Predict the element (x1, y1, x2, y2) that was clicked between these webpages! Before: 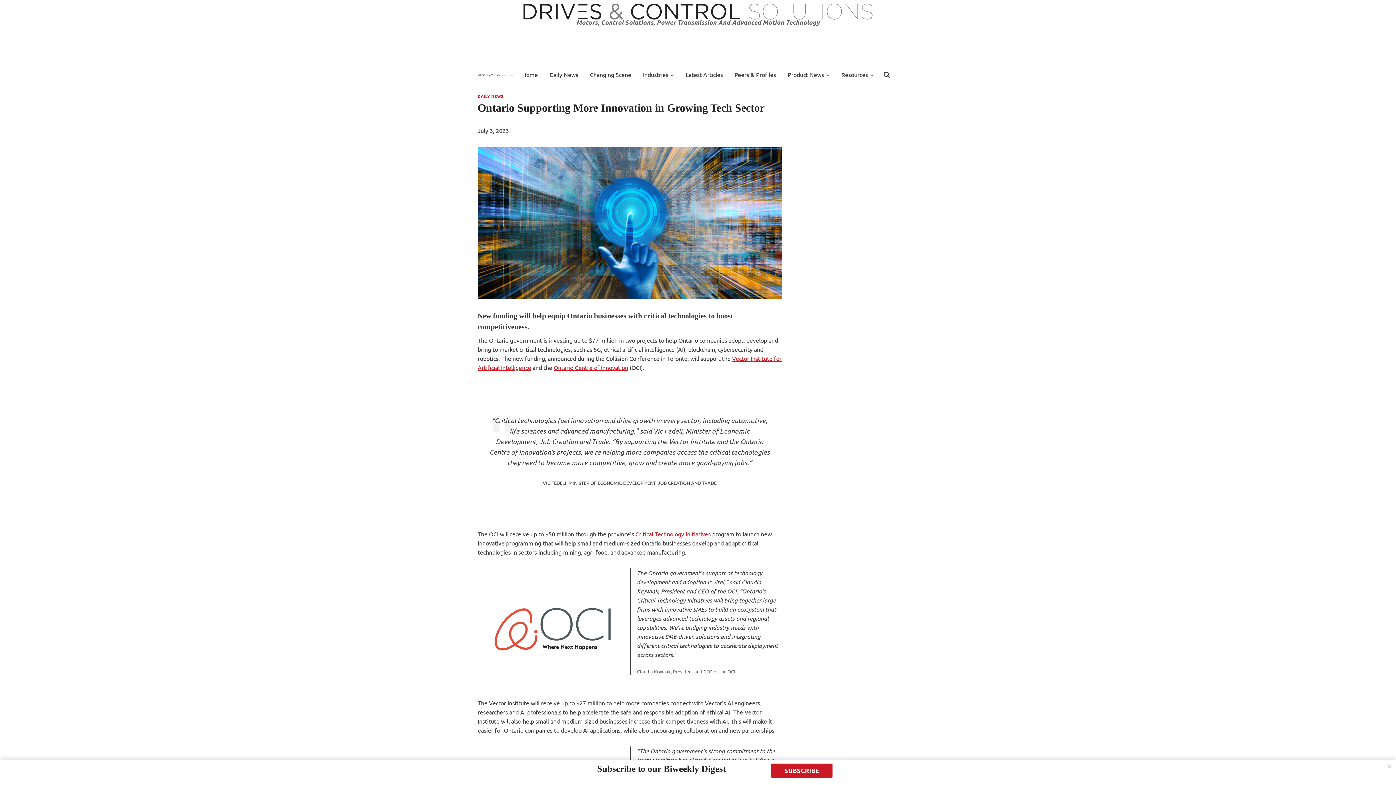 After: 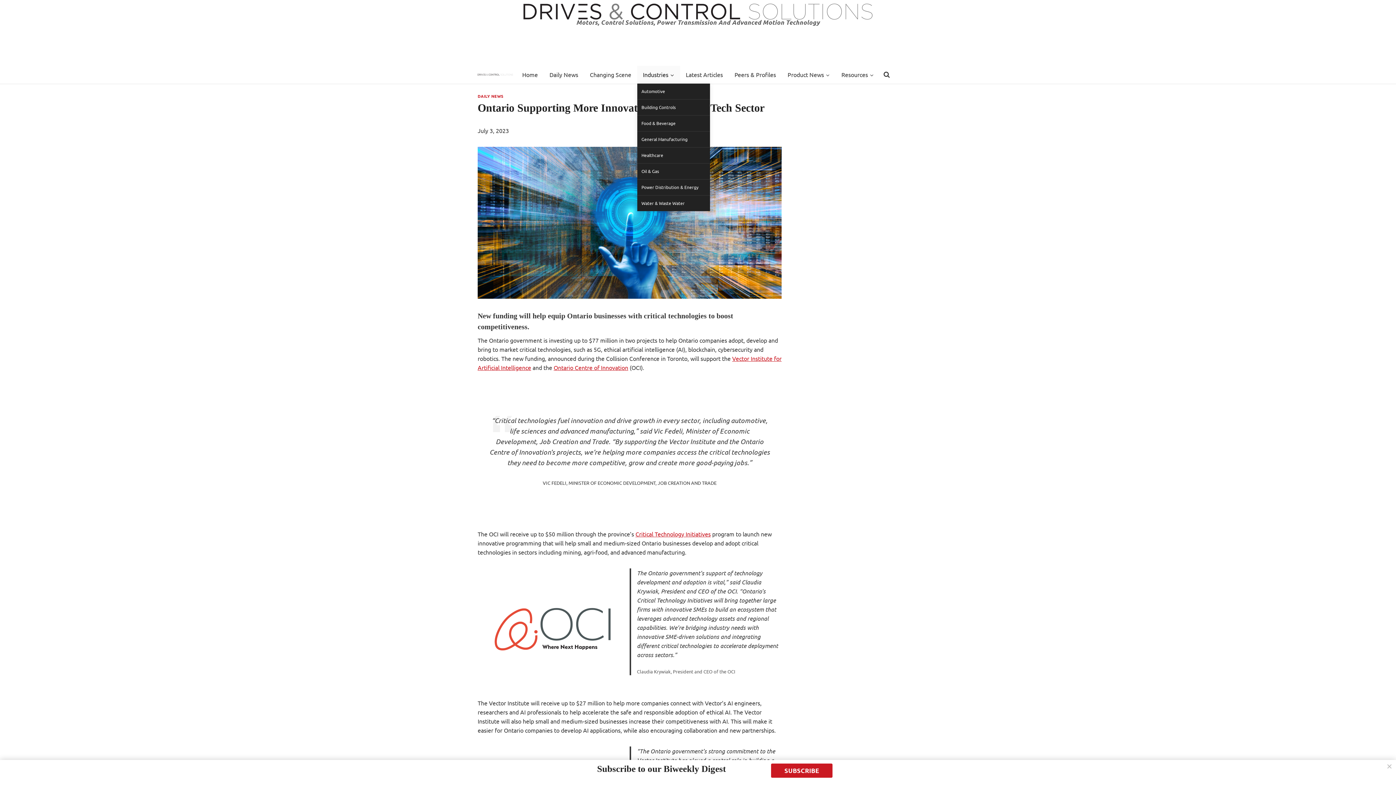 Action: bbox: (637, 65, 680, 83) label: Industries